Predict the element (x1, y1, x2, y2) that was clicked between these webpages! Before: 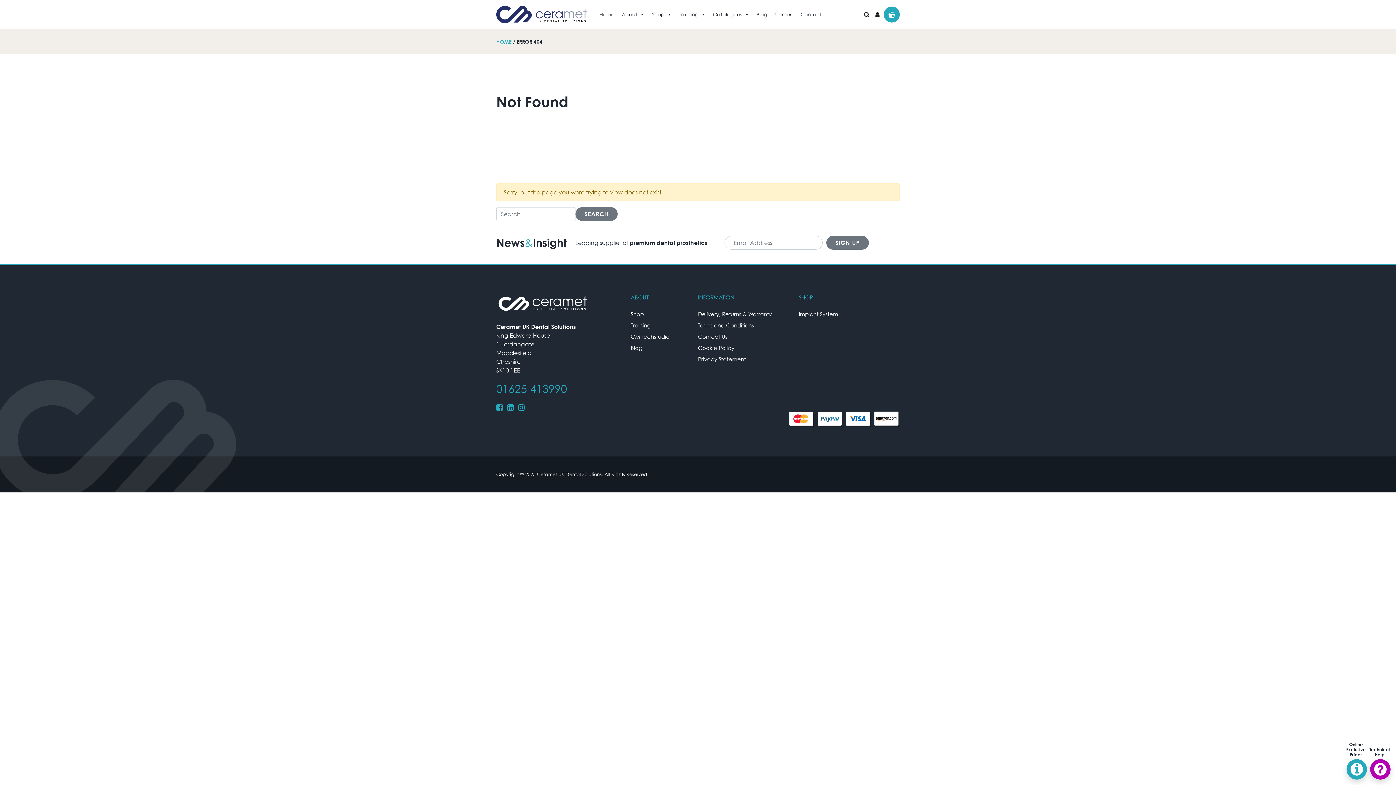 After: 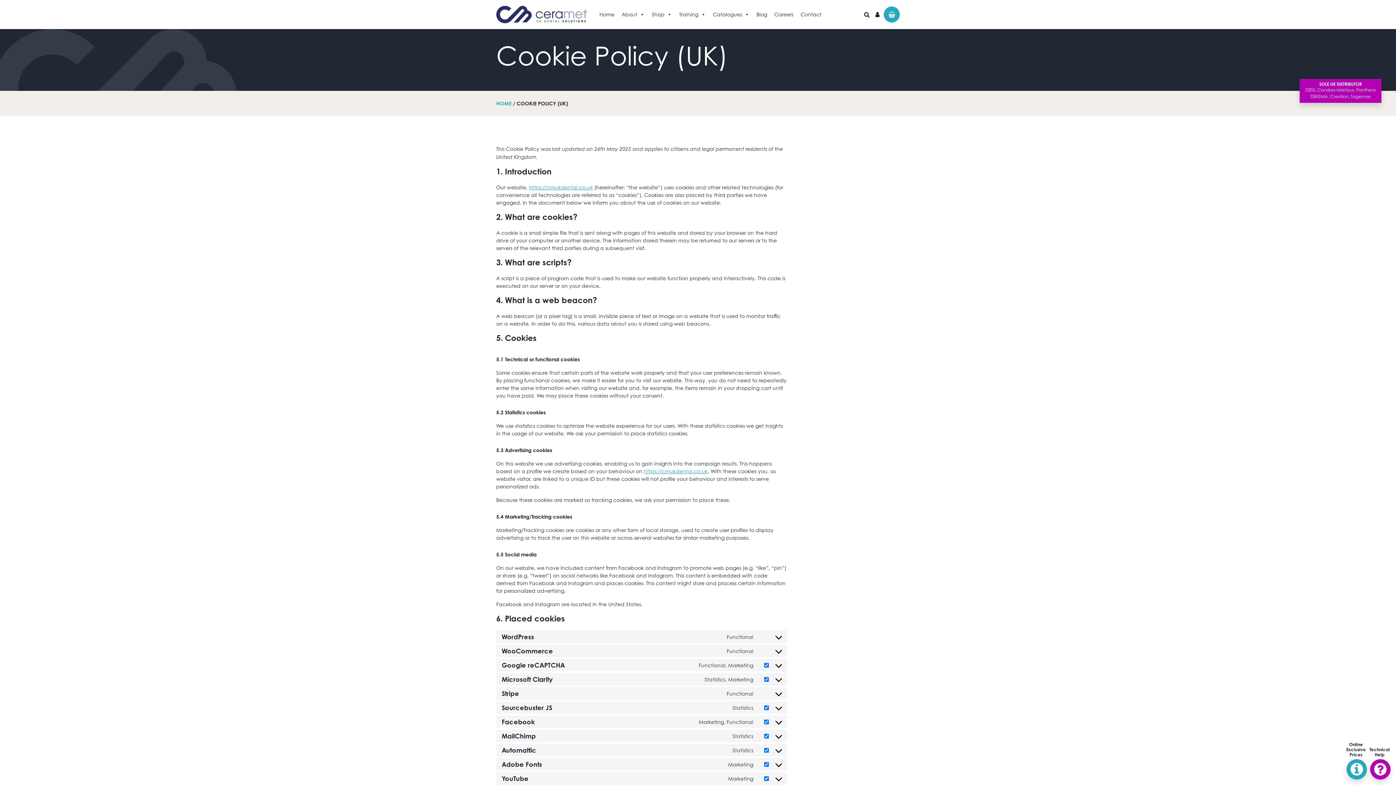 Action: bbox: (698, 344, 734, 351) label: Cookie Policy